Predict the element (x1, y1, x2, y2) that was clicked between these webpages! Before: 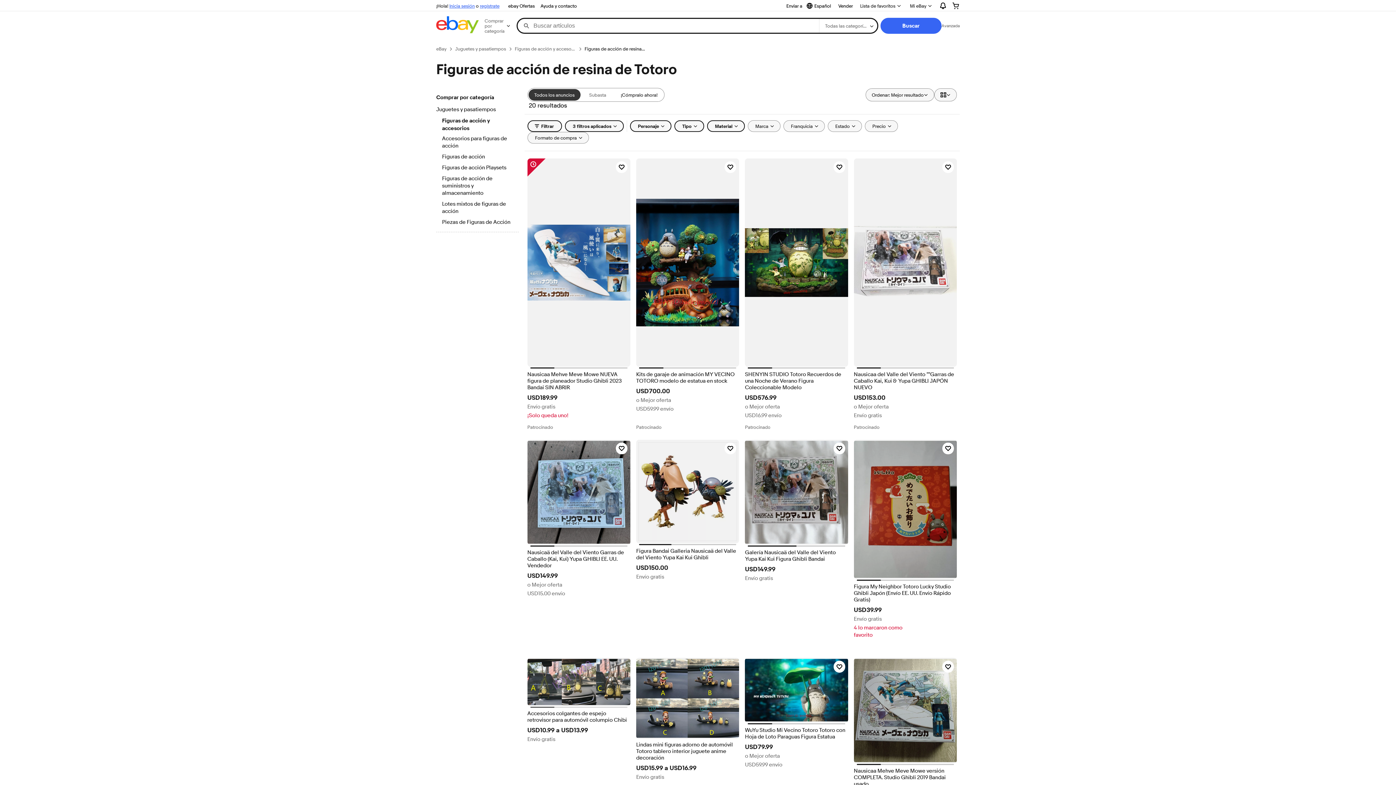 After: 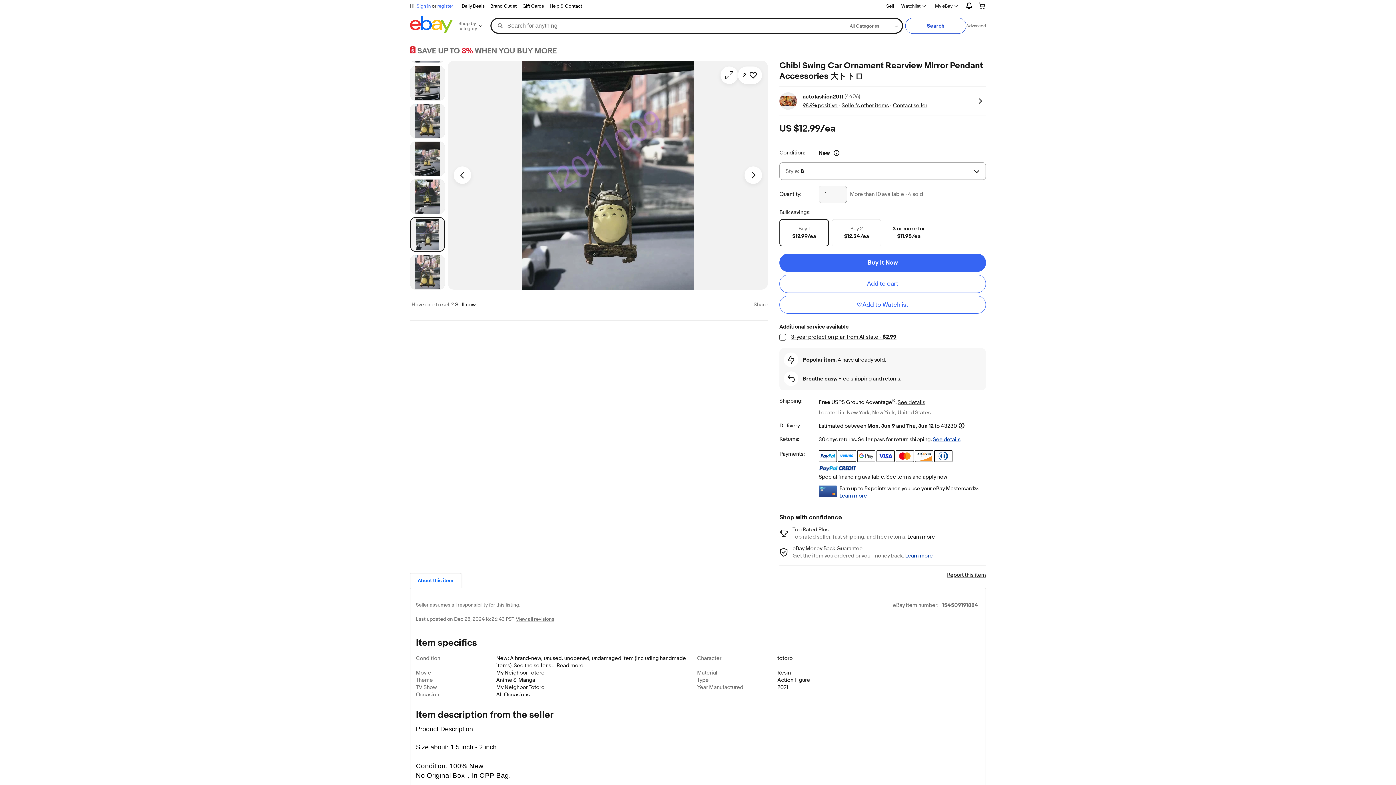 Action: bbox: (527, 711, 630, 724) label: Accesorios colgantes de espejo retrovisor para automóvil columpio Chibi